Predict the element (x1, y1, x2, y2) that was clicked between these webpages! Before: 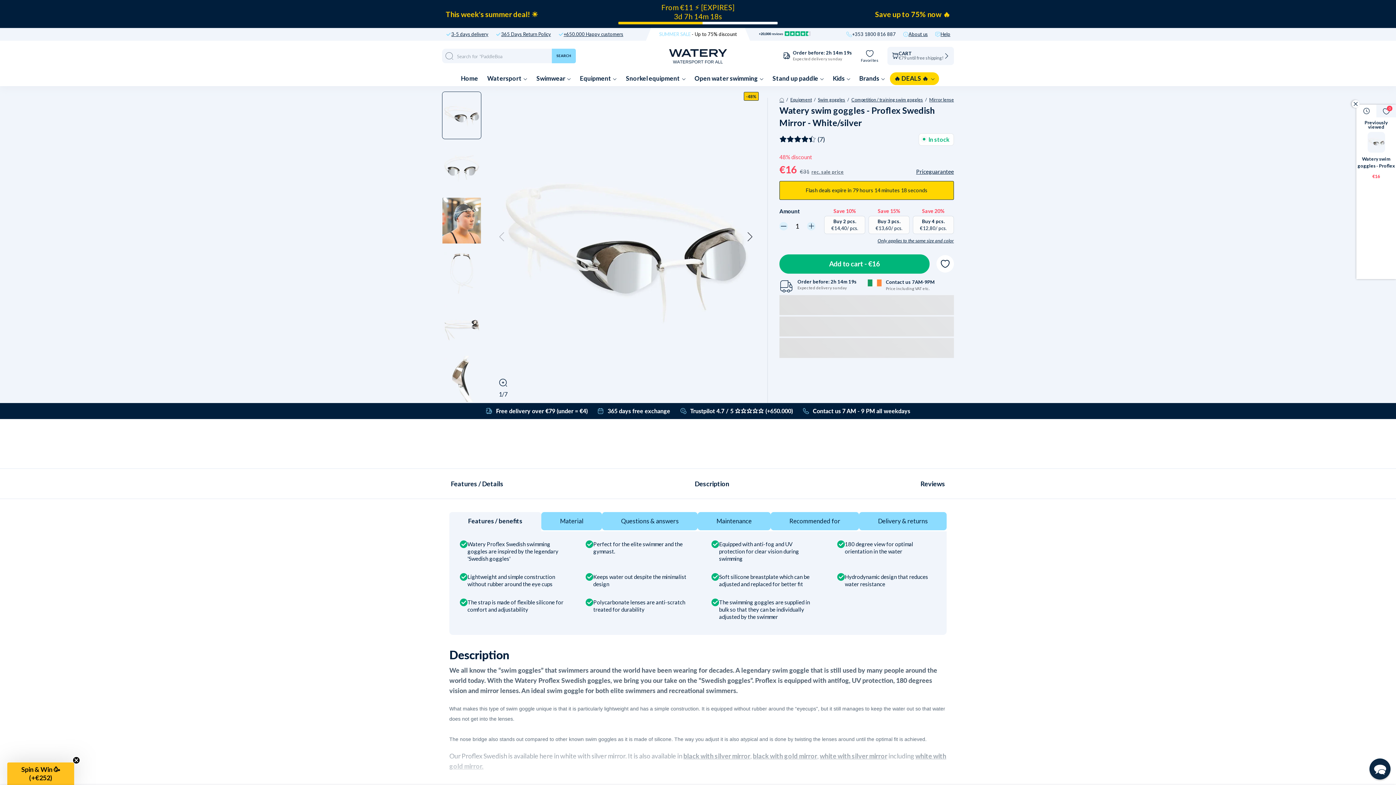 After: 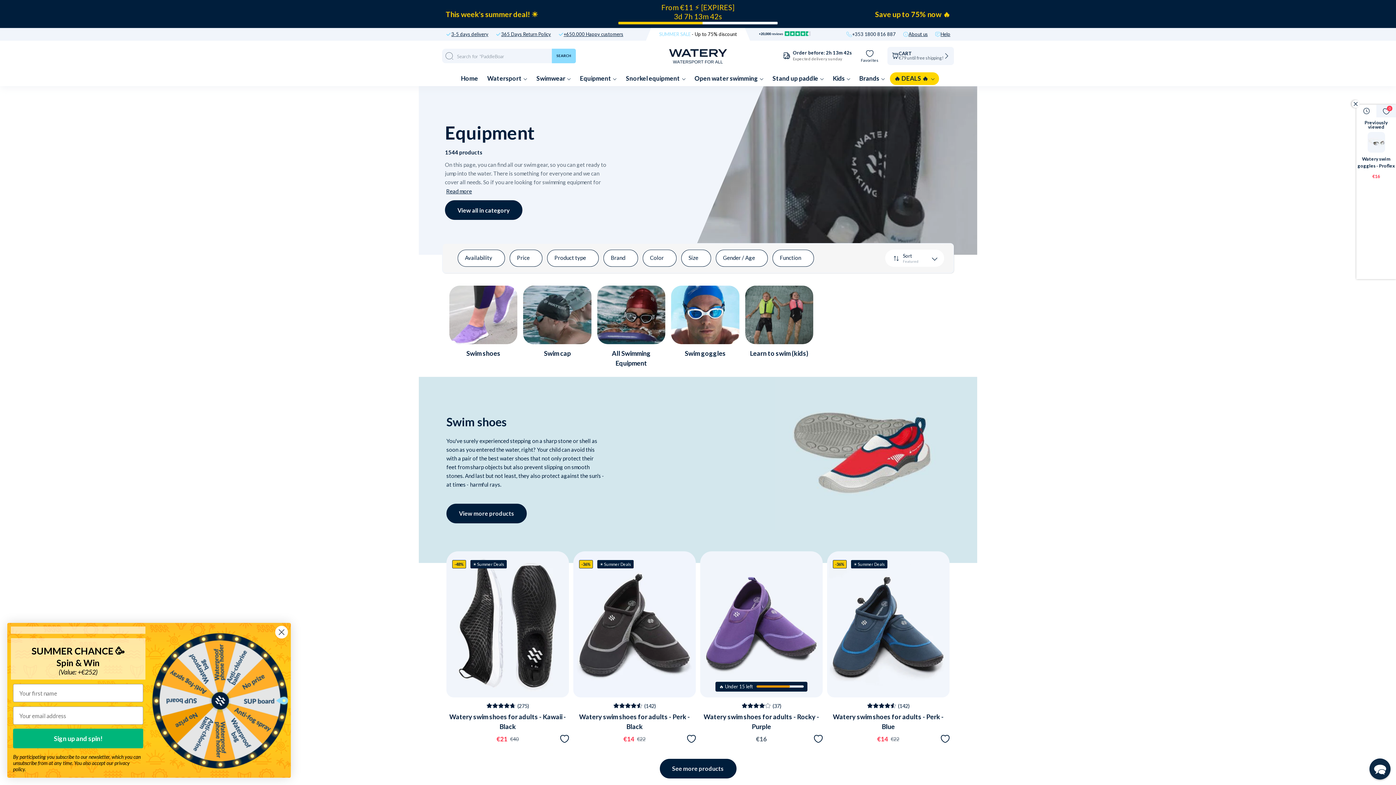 Action: bbox: (576, 70, 620, 86) label: Equipment 